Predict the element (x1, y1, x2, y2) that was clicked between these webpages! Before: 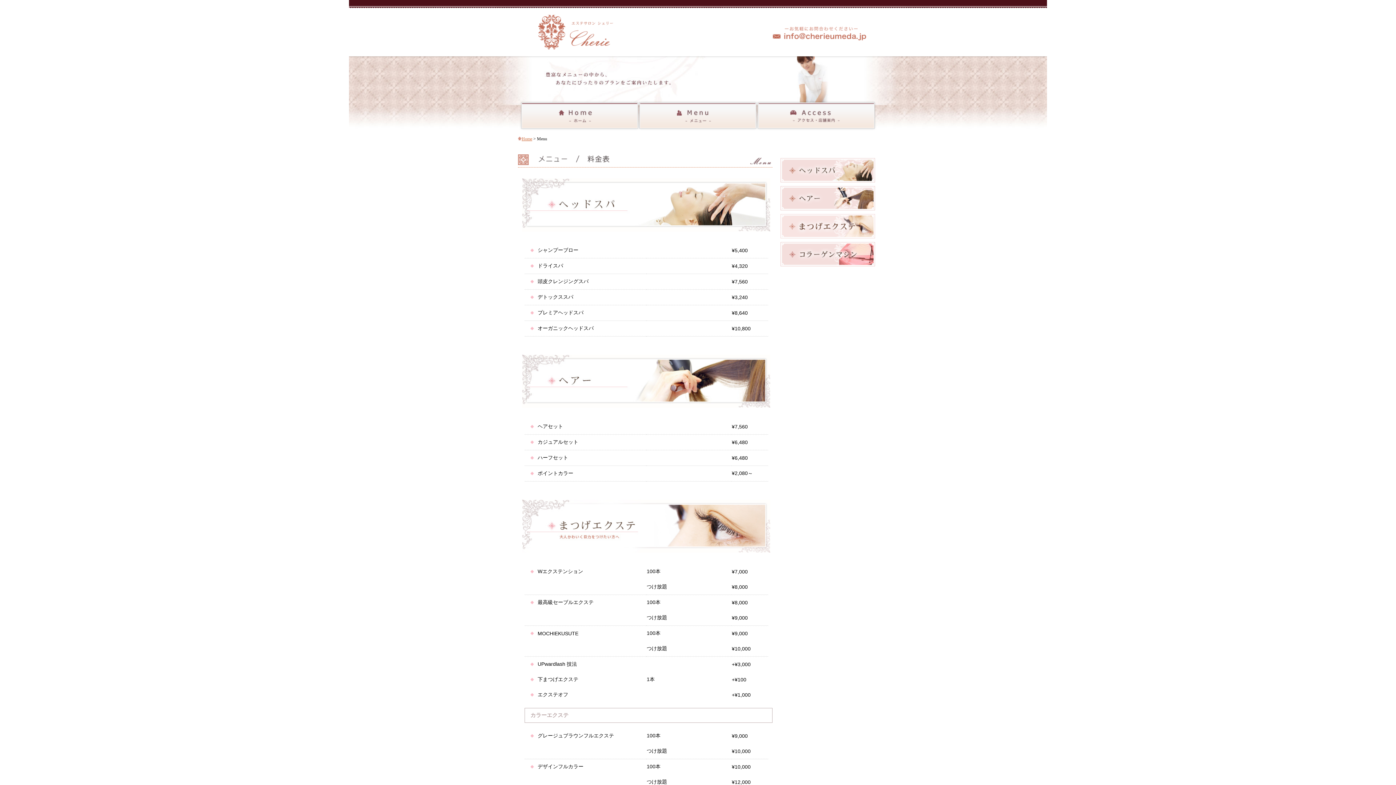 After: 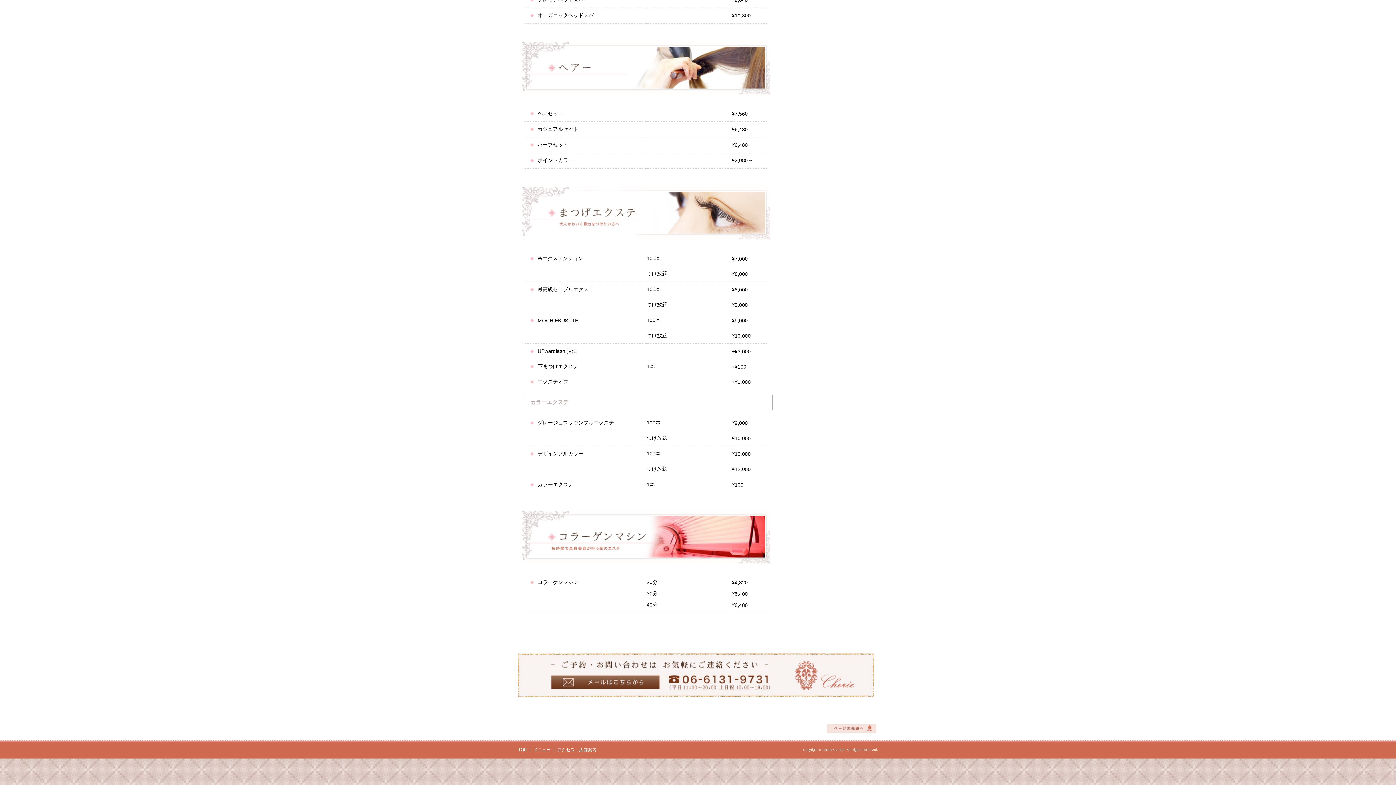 Action: bbox: (776, 233, 875, 239)